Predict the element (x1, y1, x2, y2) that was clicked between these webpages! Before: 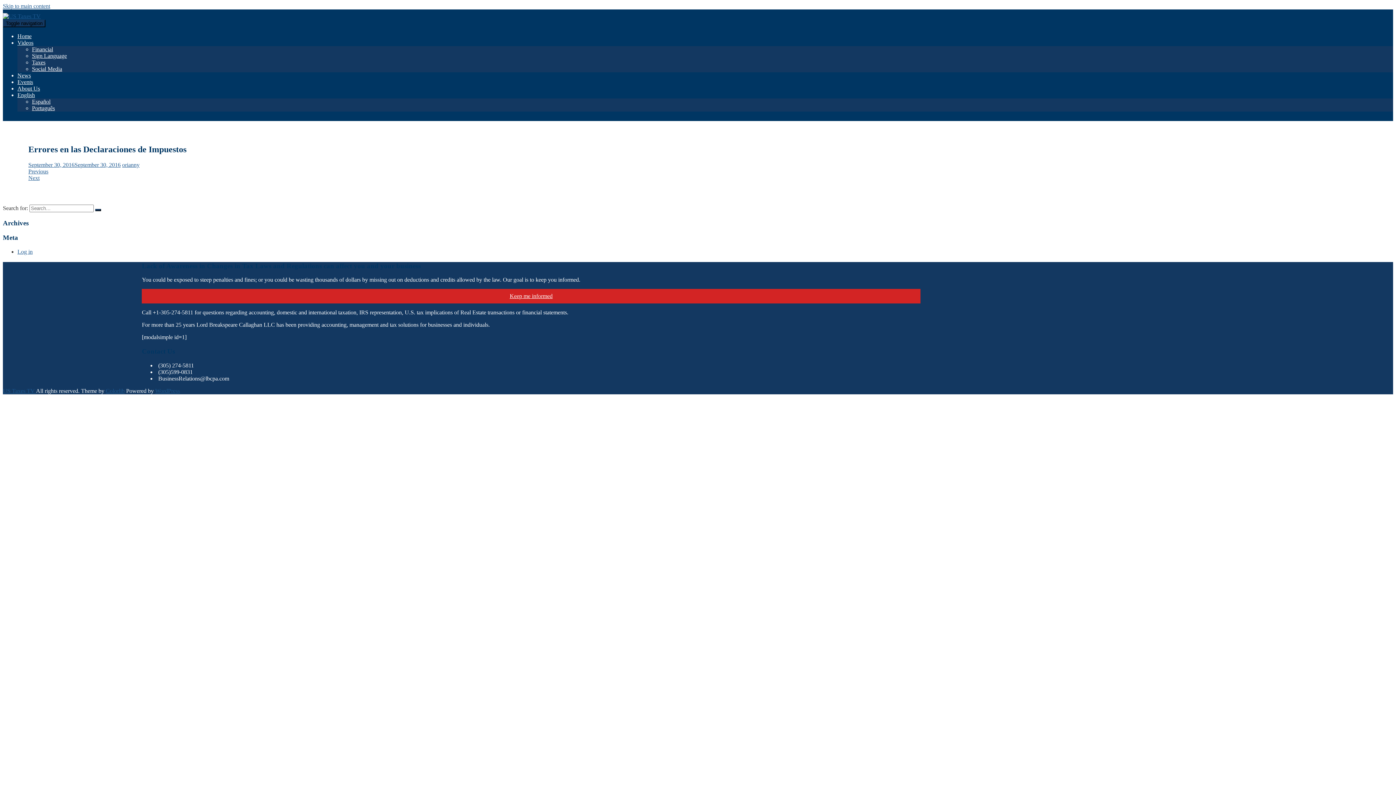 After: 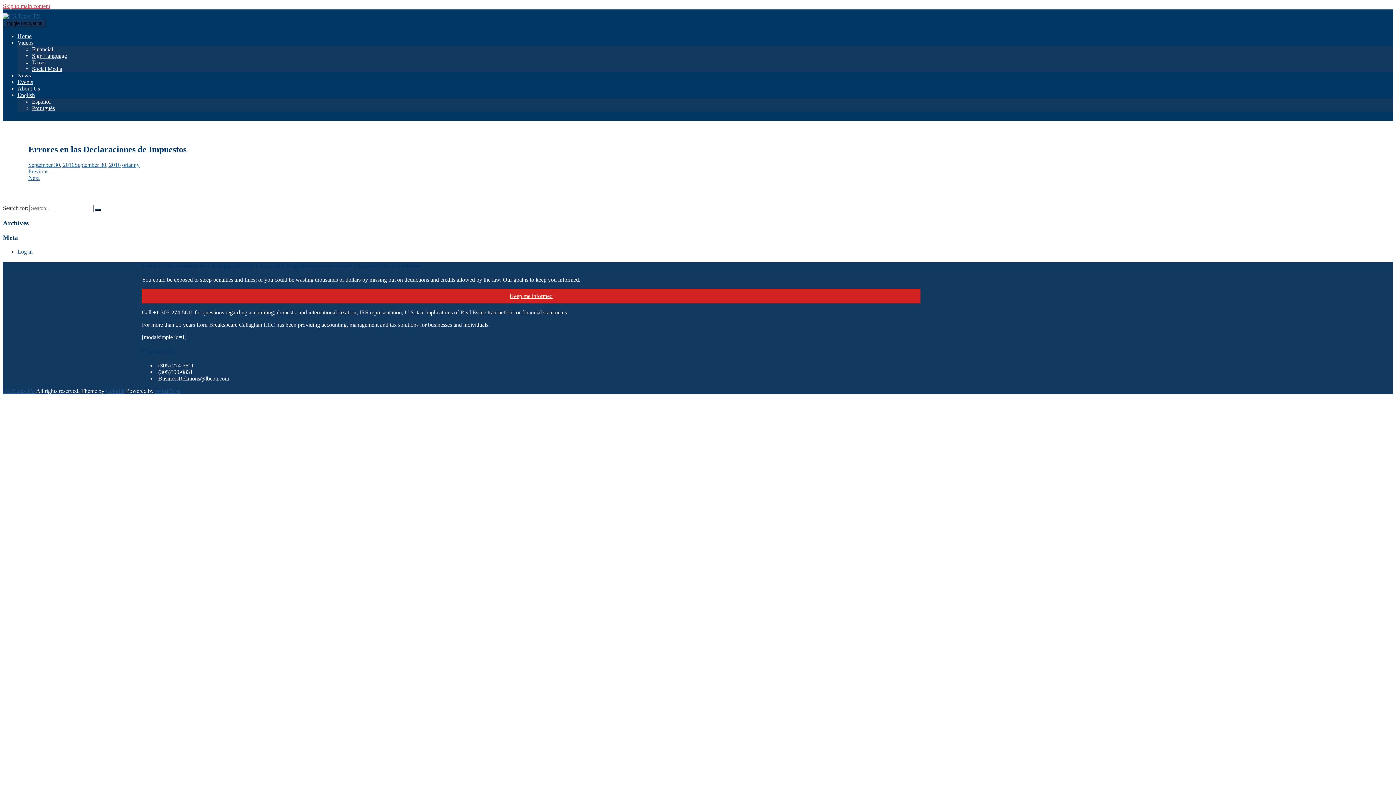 Action: label: Skip to main content bbox: (2, 2, 50, 9)